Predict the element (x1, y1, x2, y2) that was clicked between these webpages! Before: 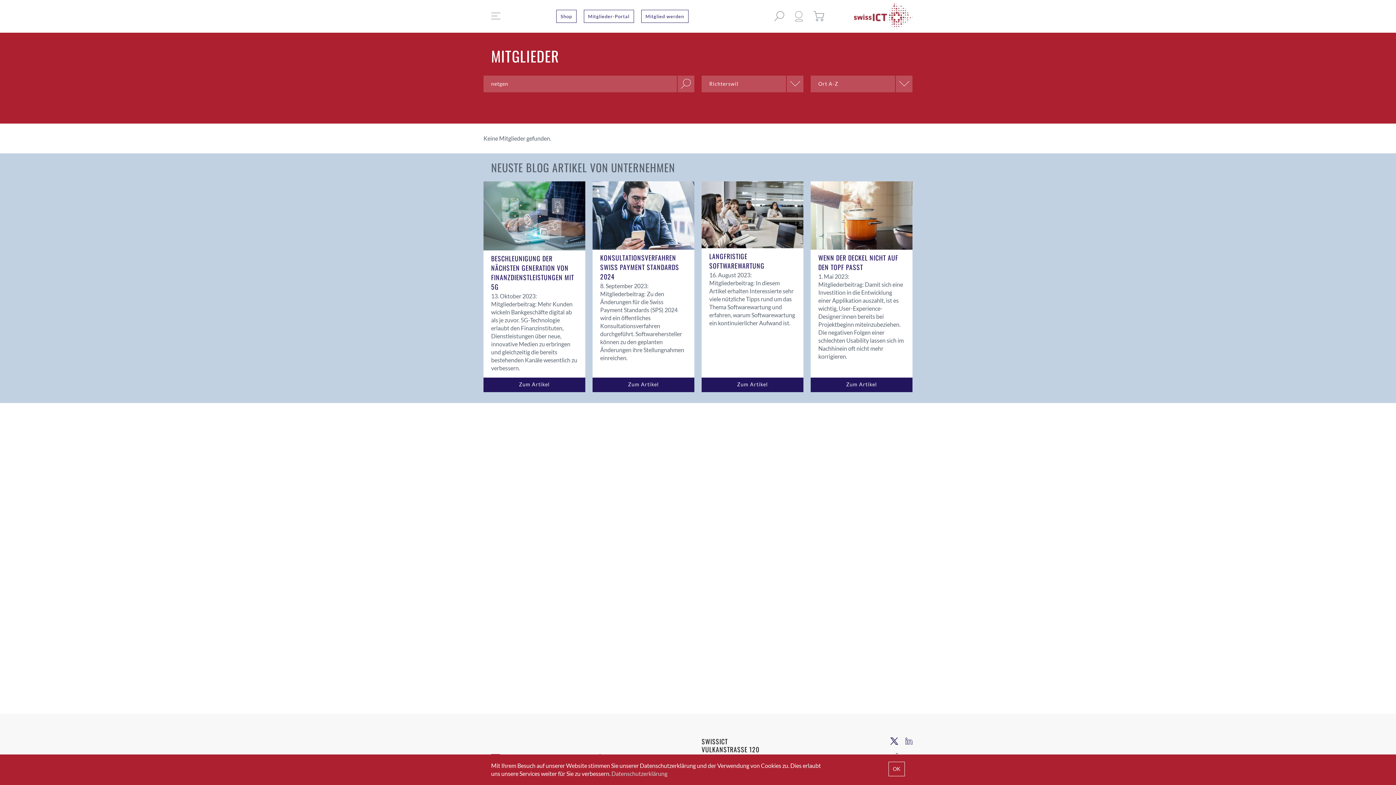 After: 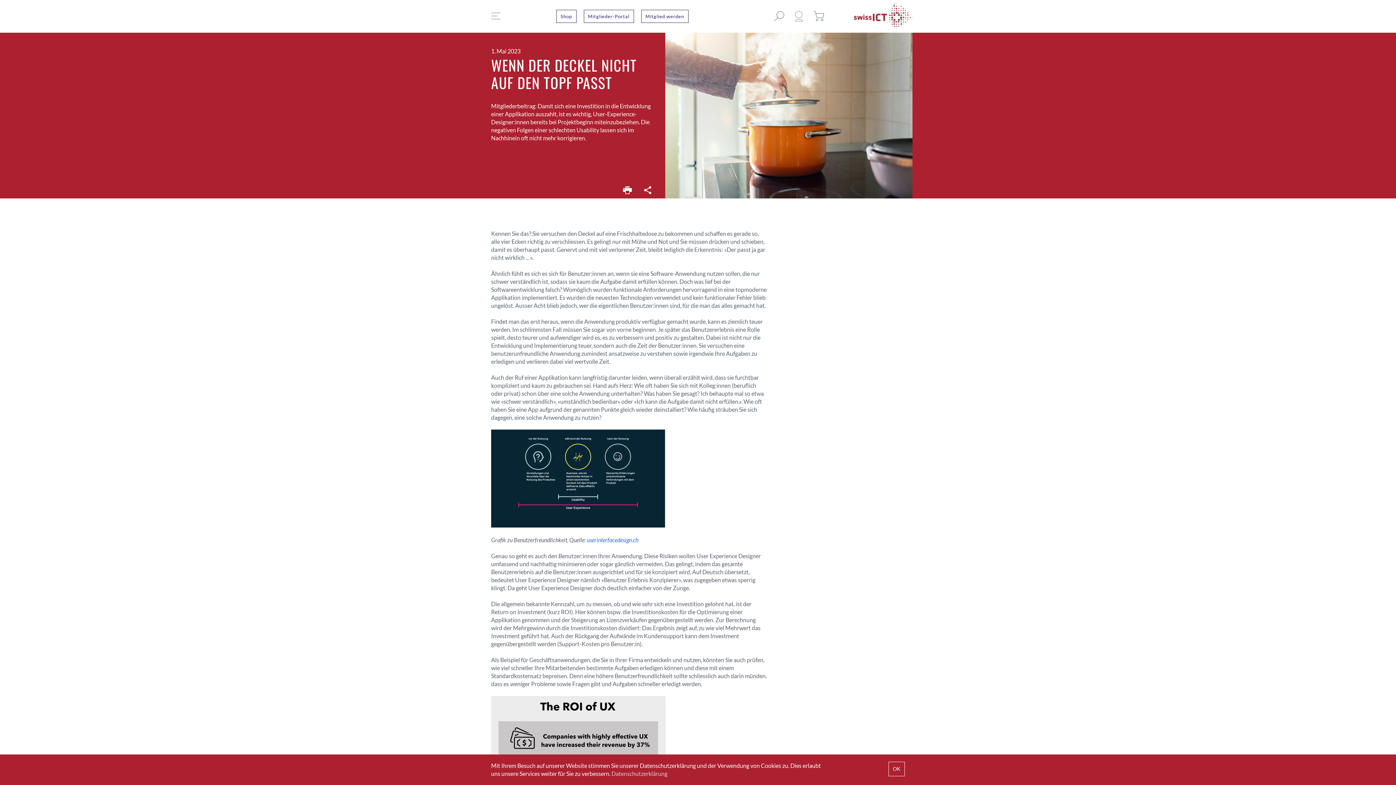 Action: bbox: (818, 253, 898, 271) label: WENN DER DECKEL NICHT AUF DEN TOPF PASST